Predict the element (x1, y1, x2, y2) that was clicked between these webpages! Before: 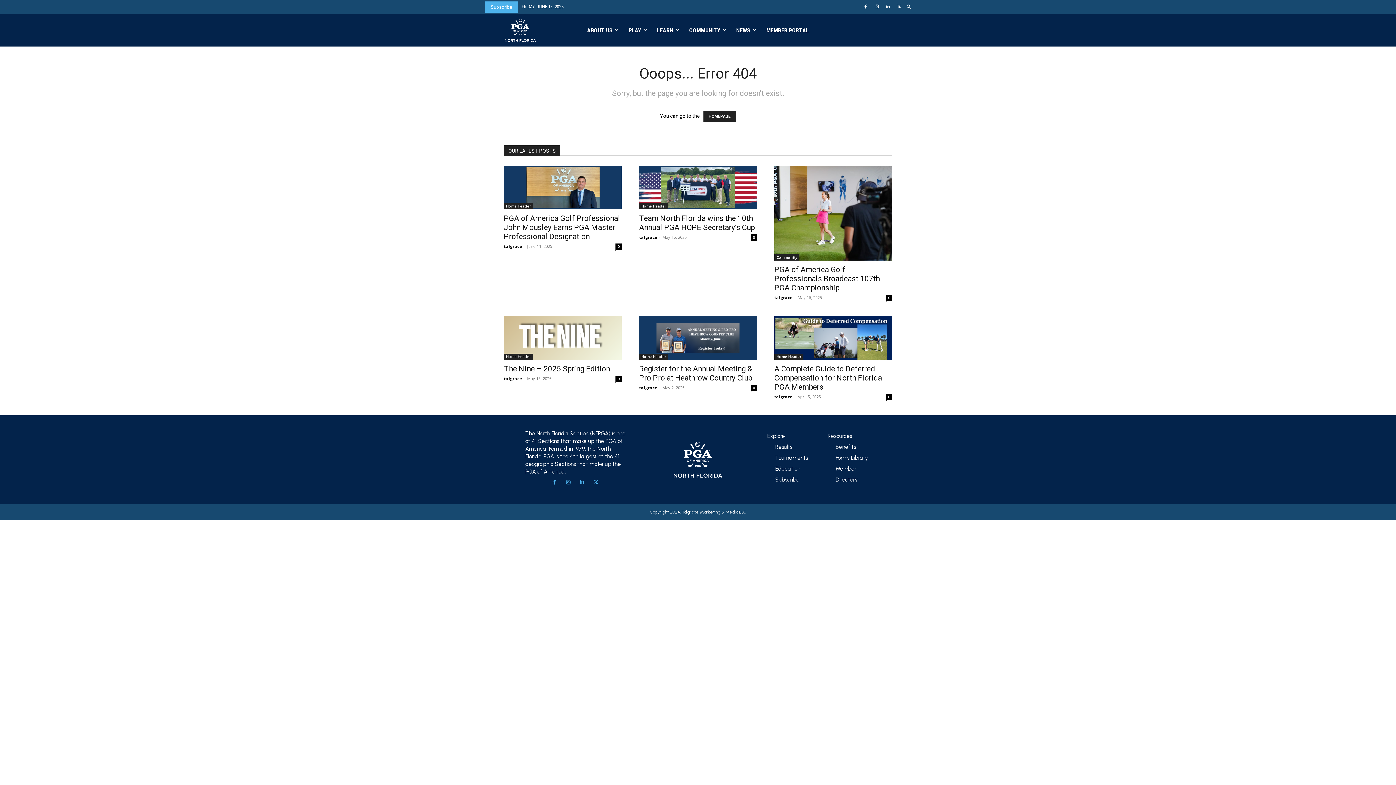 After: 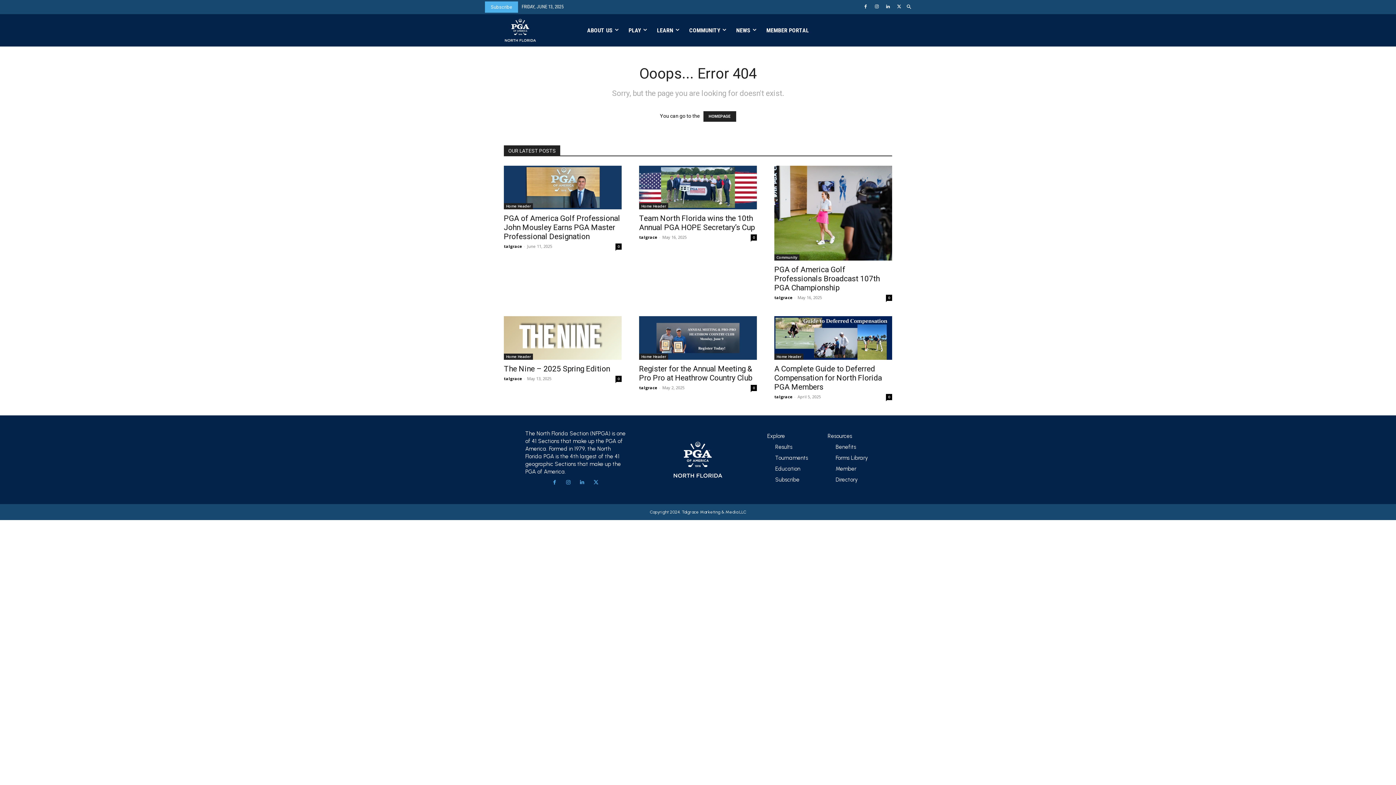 Action: bbox: (563, 477, 573, 487)